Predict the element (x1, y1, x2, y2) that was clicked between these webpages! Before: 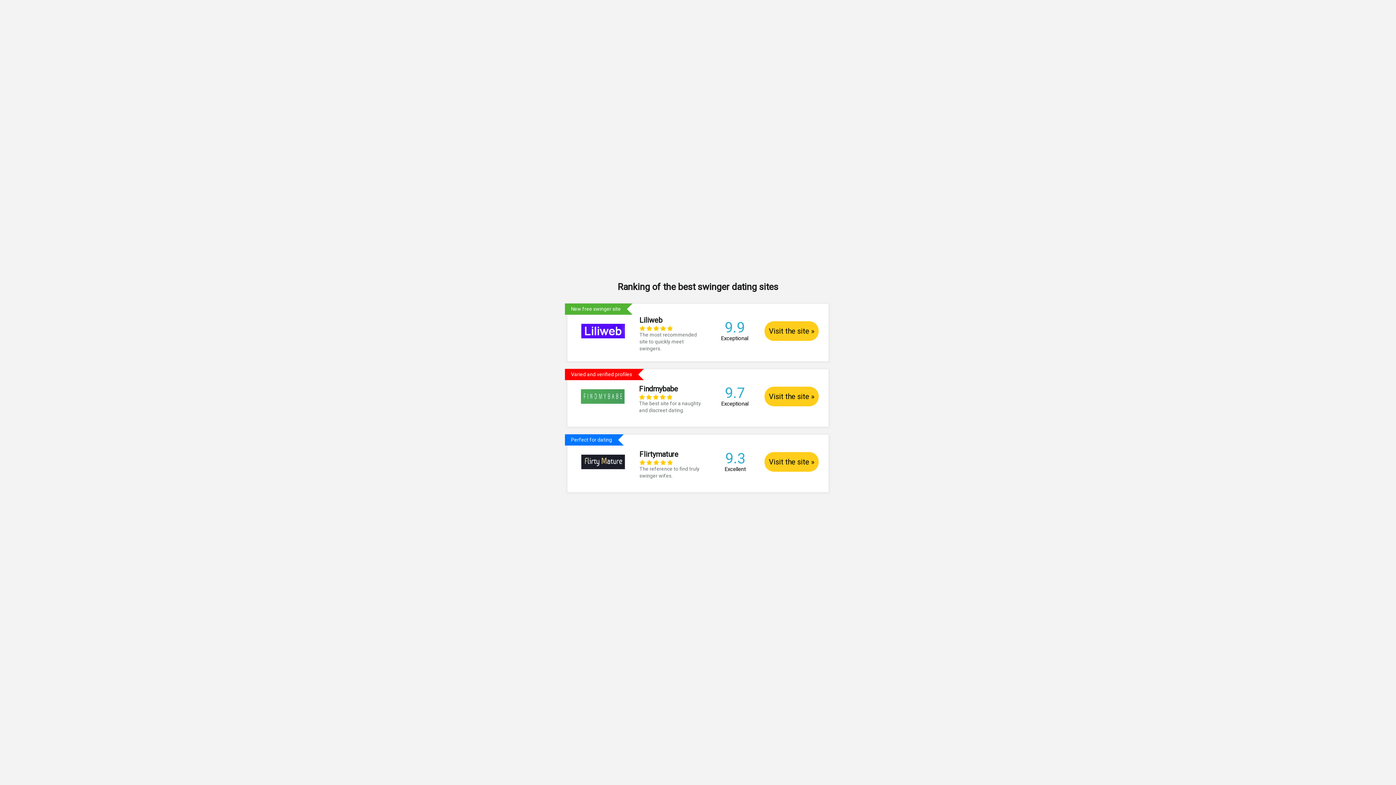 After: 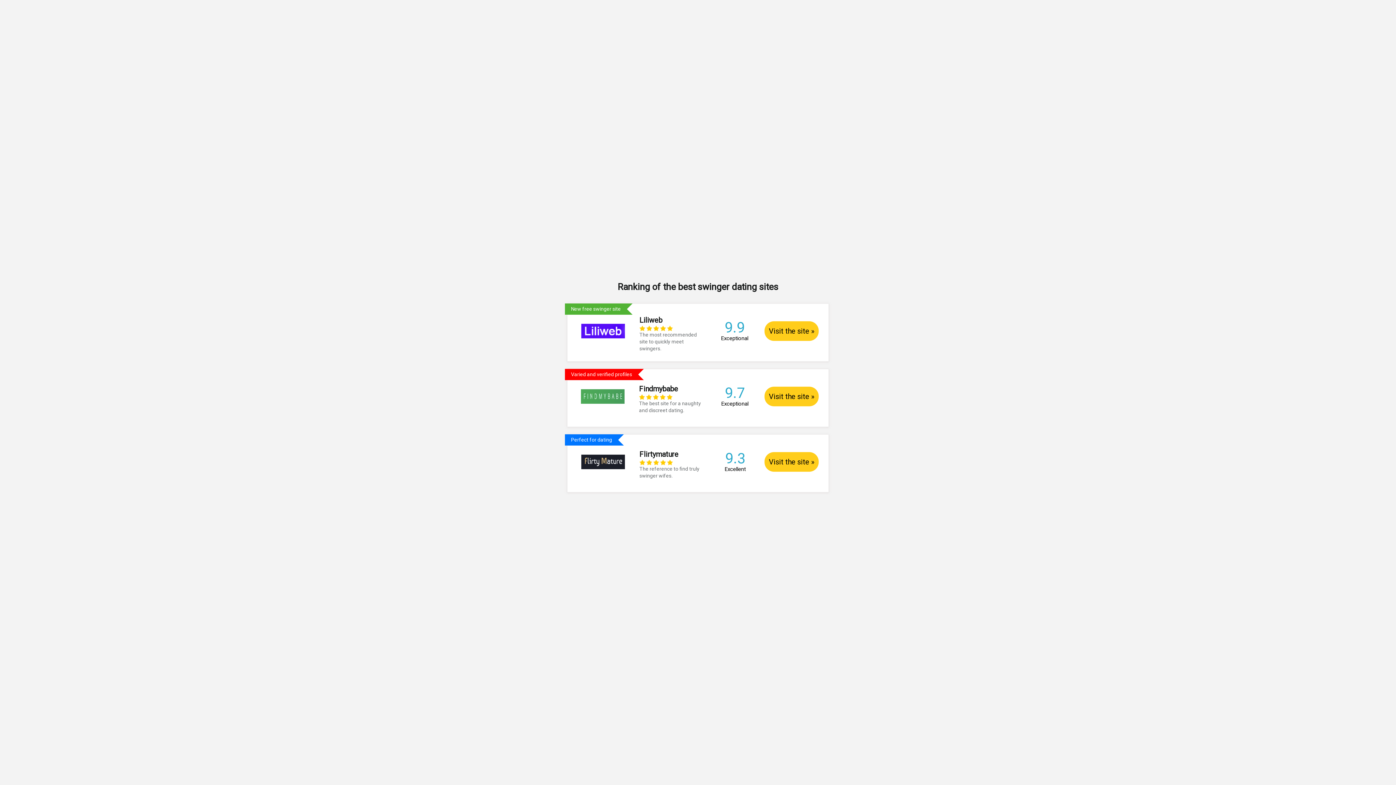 Action: label: New free swinger site
	
Liliweb
    
The most recommended site to quickly meet swingers.
	9.9 Exceptional	Visit the site » bbox: (567, 304, 828, 354)